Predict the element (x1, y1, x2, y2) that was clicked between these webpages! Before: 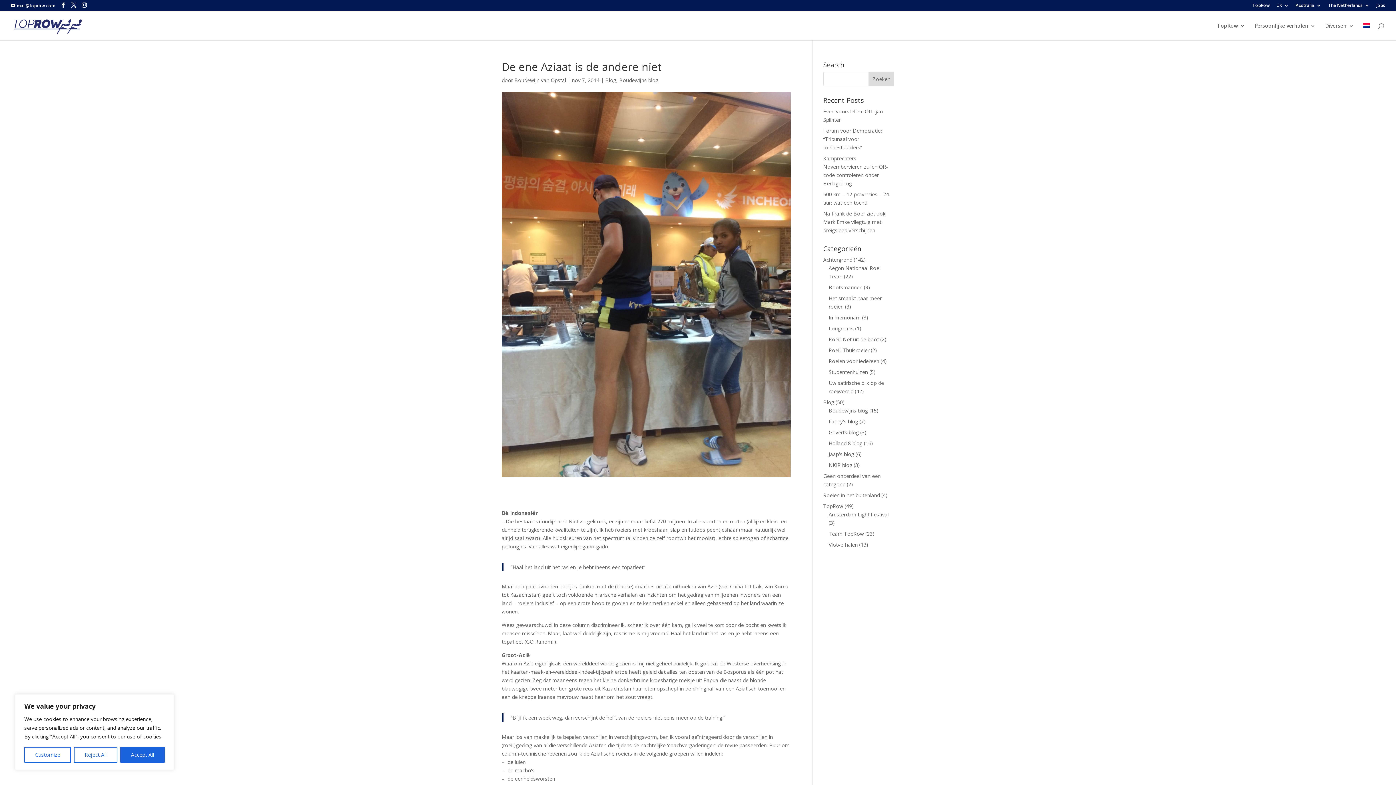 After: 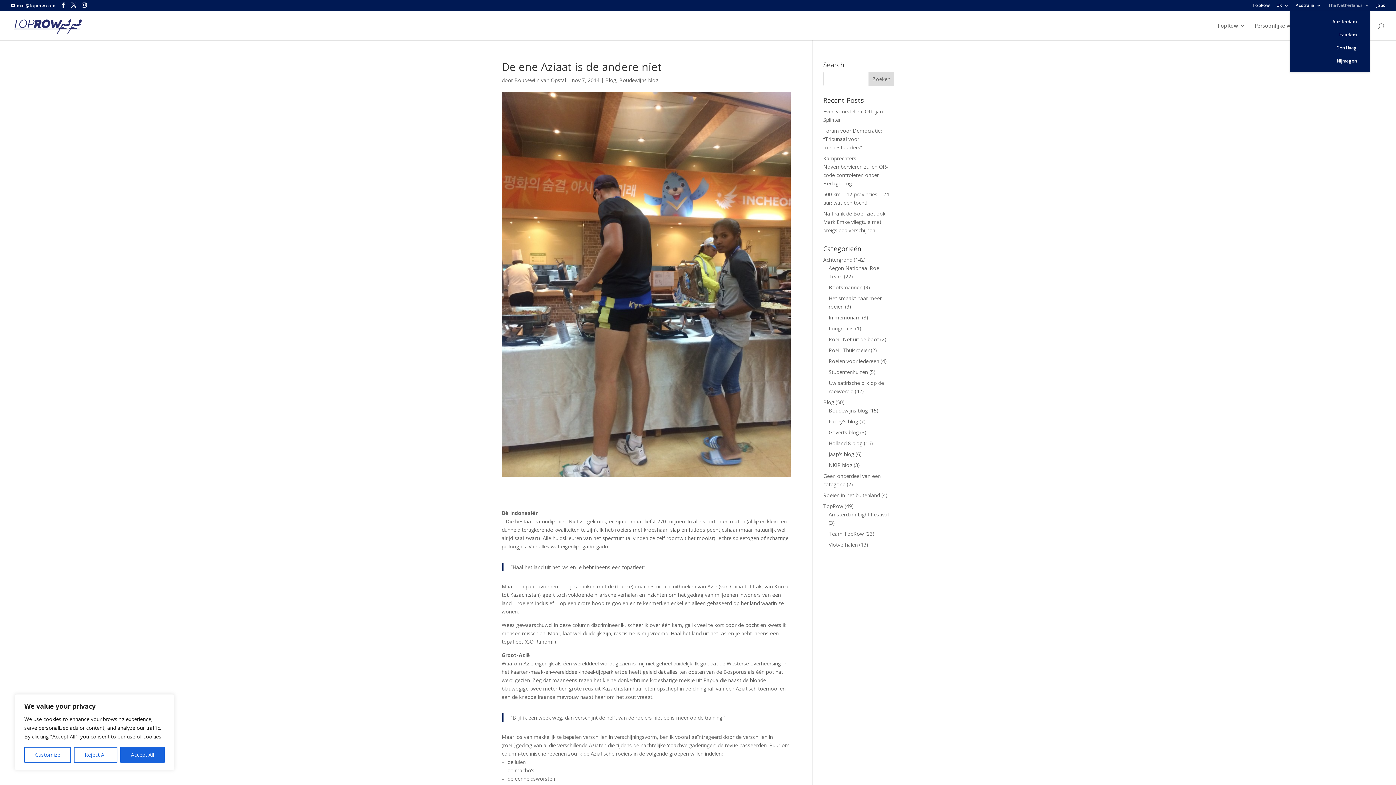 Action: bbox: (1328, 3, 1370, 10) label: The Netherlands